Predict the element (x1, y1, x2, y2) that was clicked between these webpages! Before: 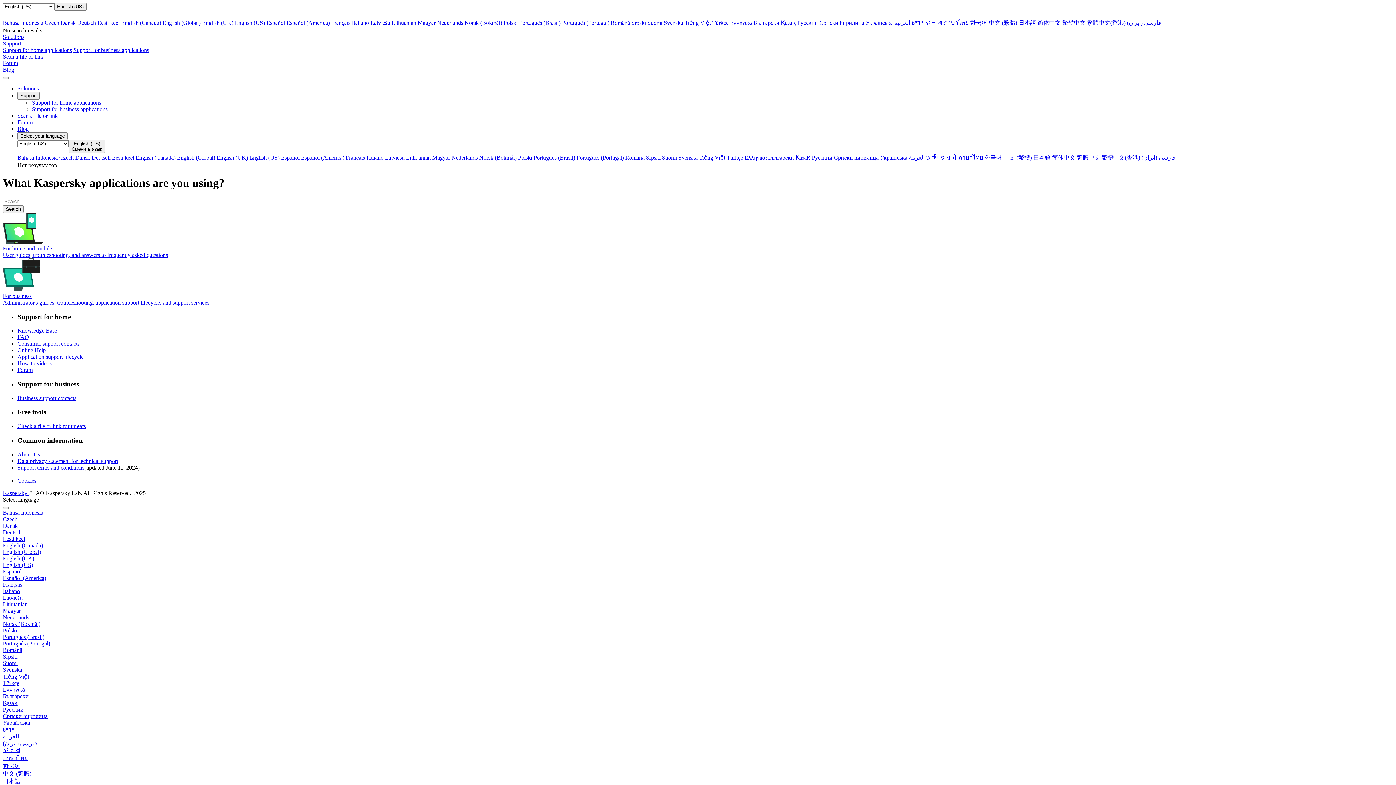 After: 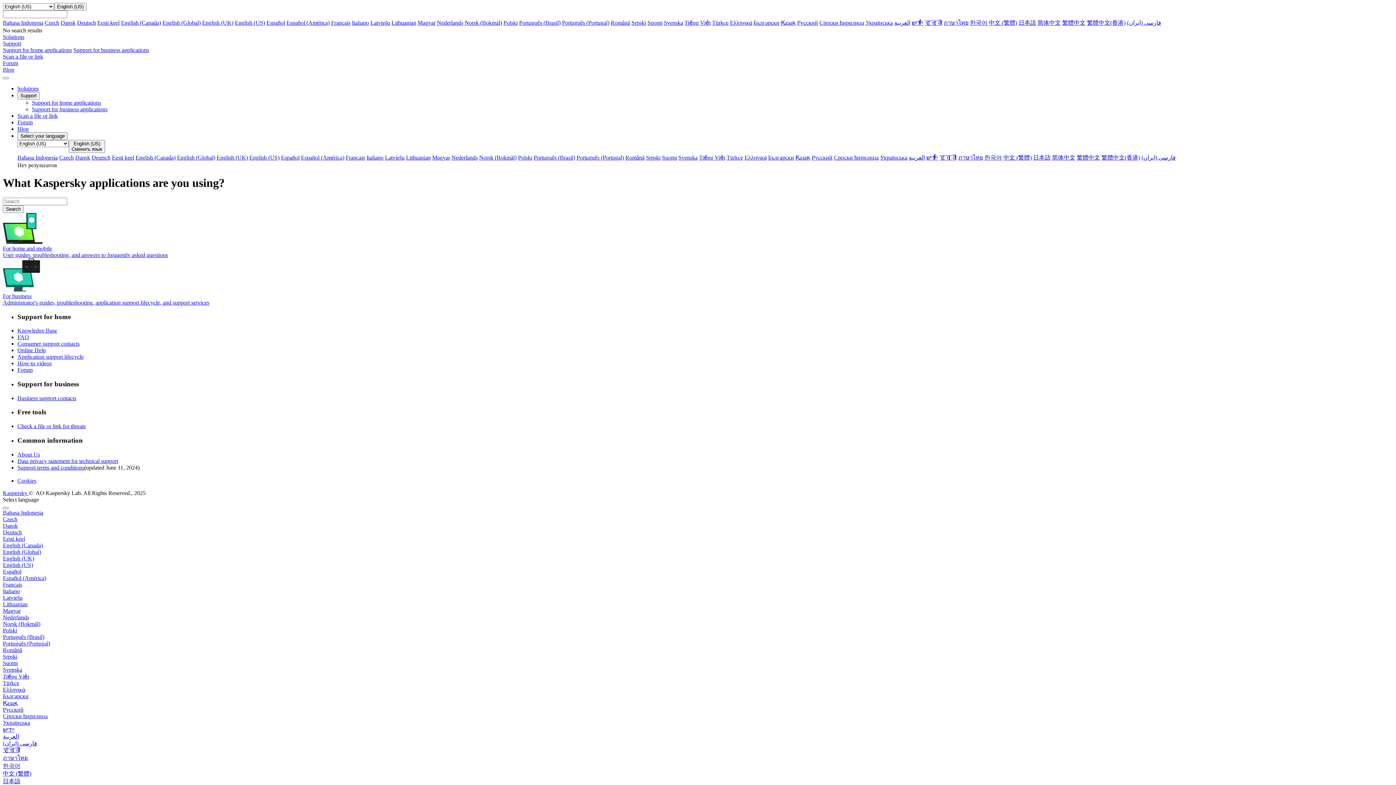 Action: label: Français bbox: (345, 154, 365, 160)